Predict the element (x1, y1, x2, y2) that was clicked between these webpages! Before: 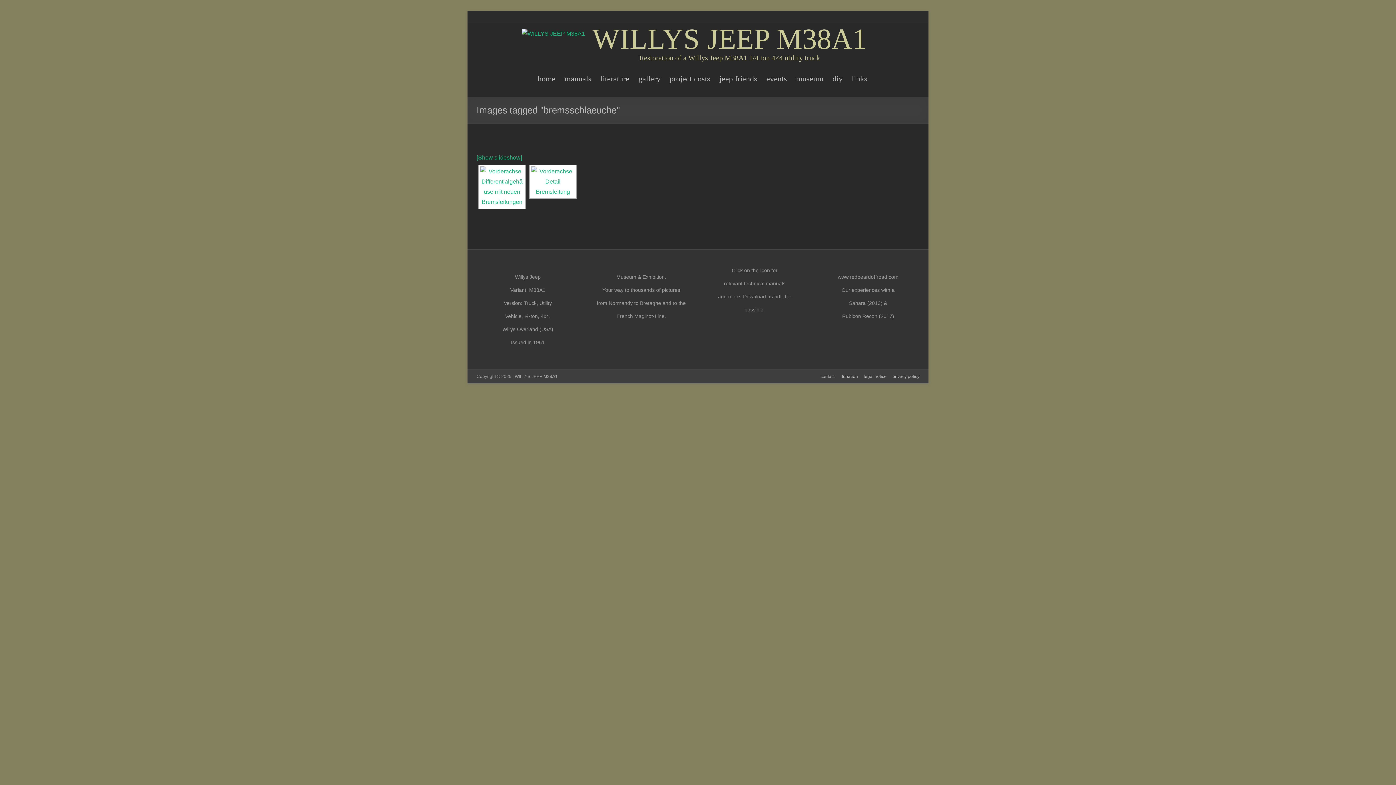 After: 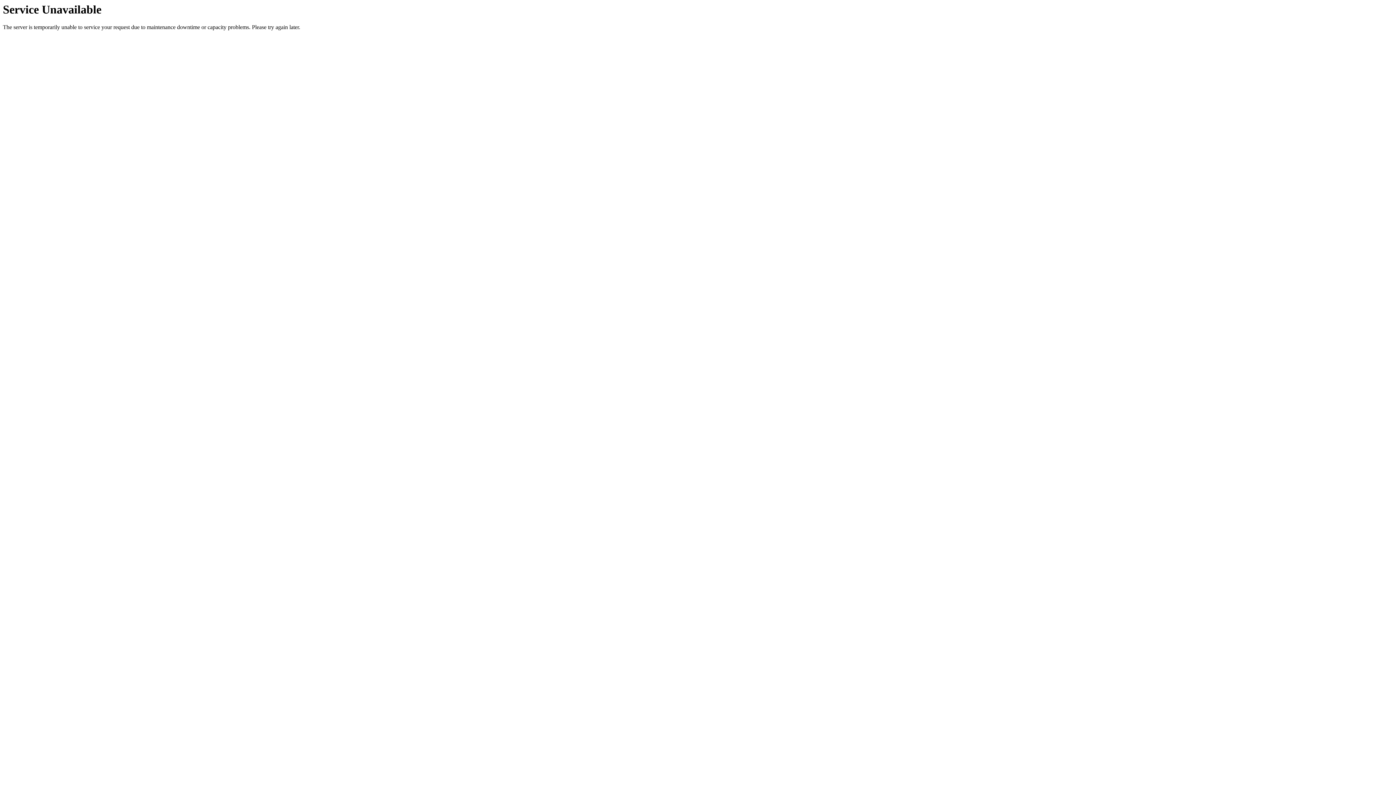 Action: label: legal notice bbox: (858, 373, 886, 380)